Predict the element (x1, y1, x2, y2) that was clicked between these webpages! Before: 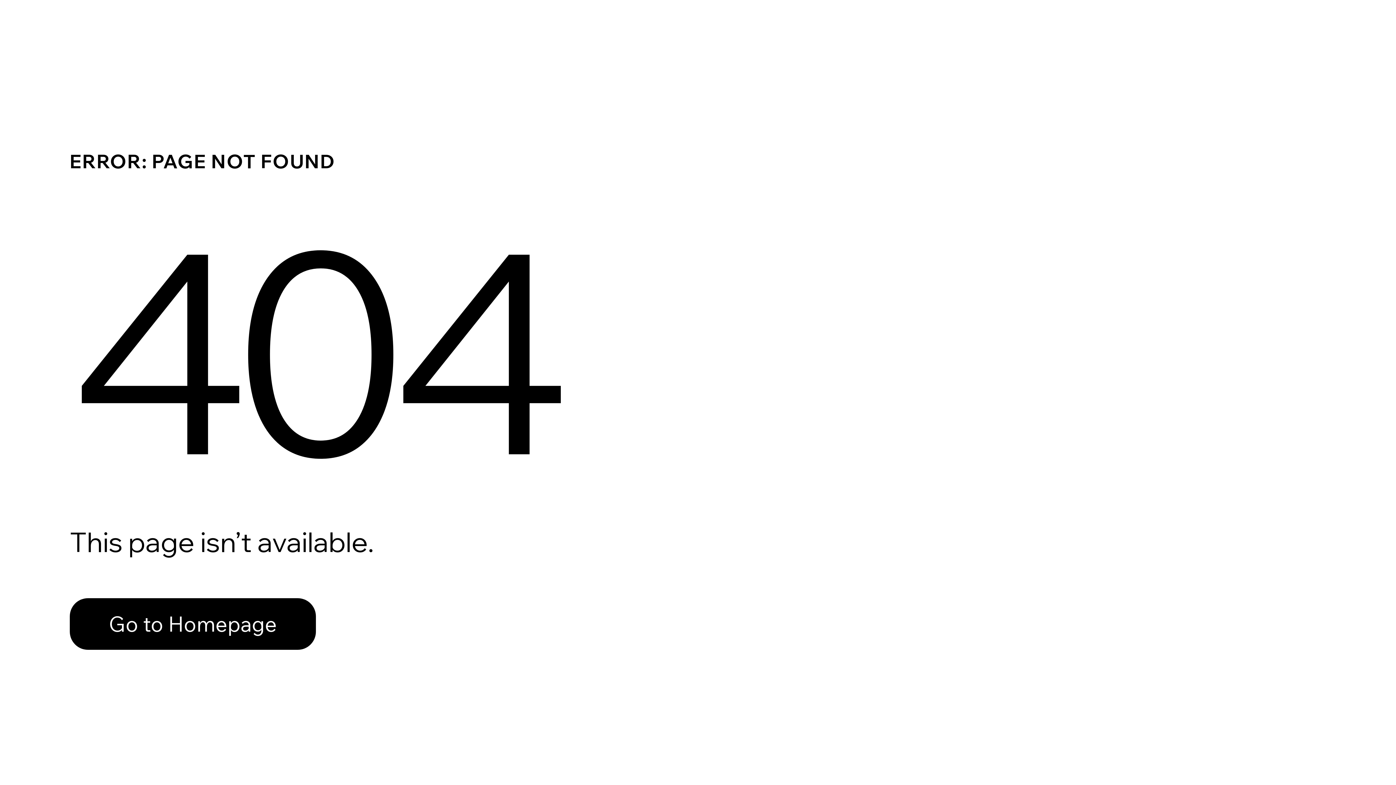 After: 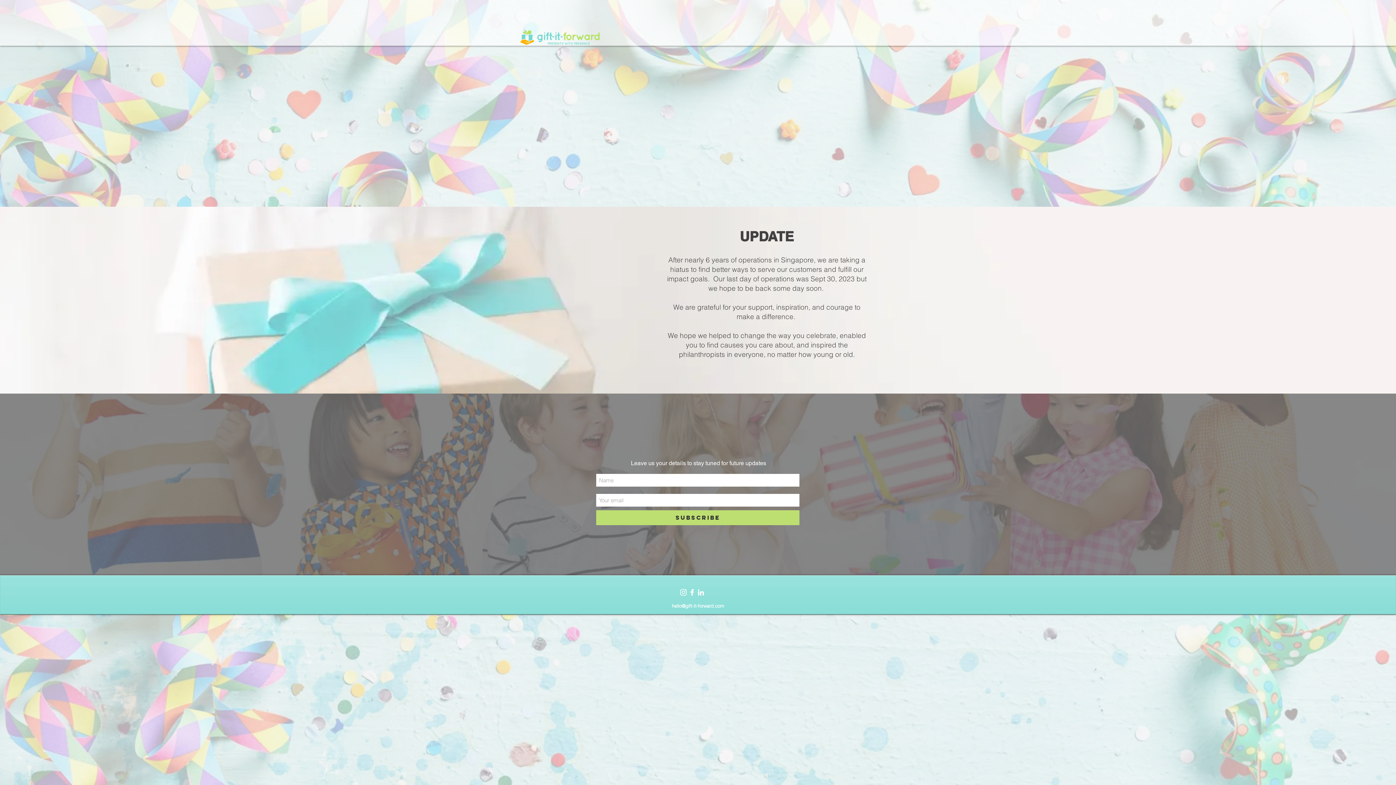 Action: bbox: (69, 582, 768, 659) label: Go to Homepage